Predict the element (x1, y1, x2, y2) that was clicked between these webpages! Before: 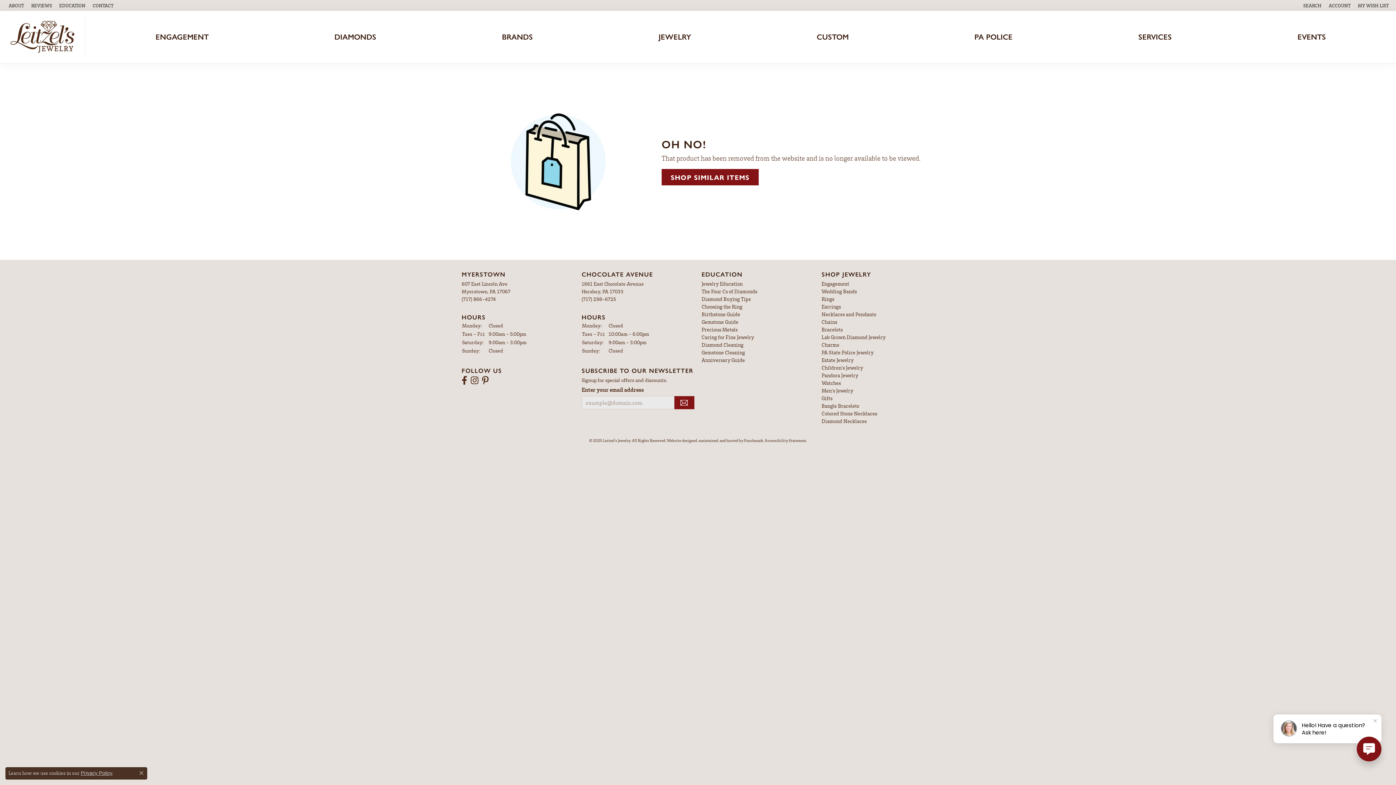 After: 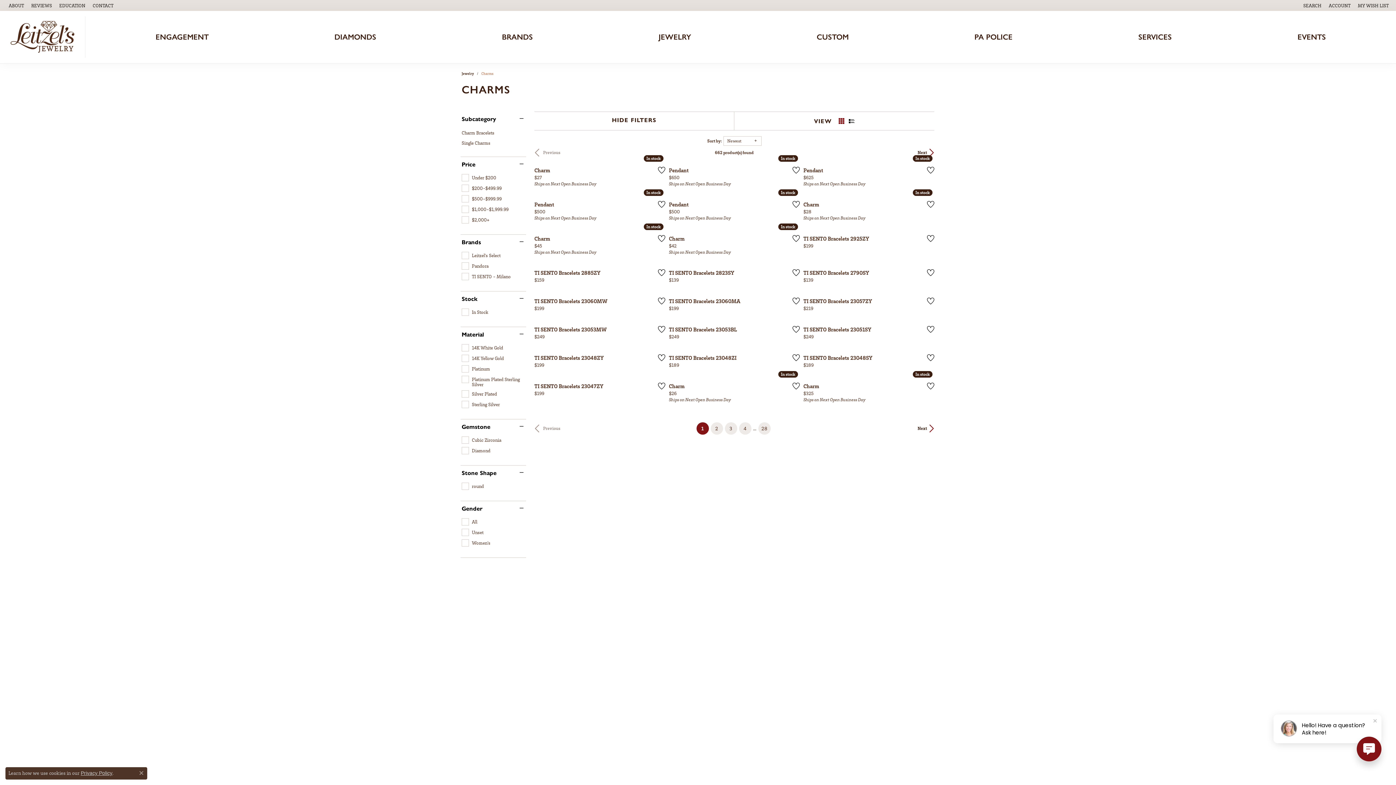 Action: bbox: (821, 341, 839, 348) label: Charms